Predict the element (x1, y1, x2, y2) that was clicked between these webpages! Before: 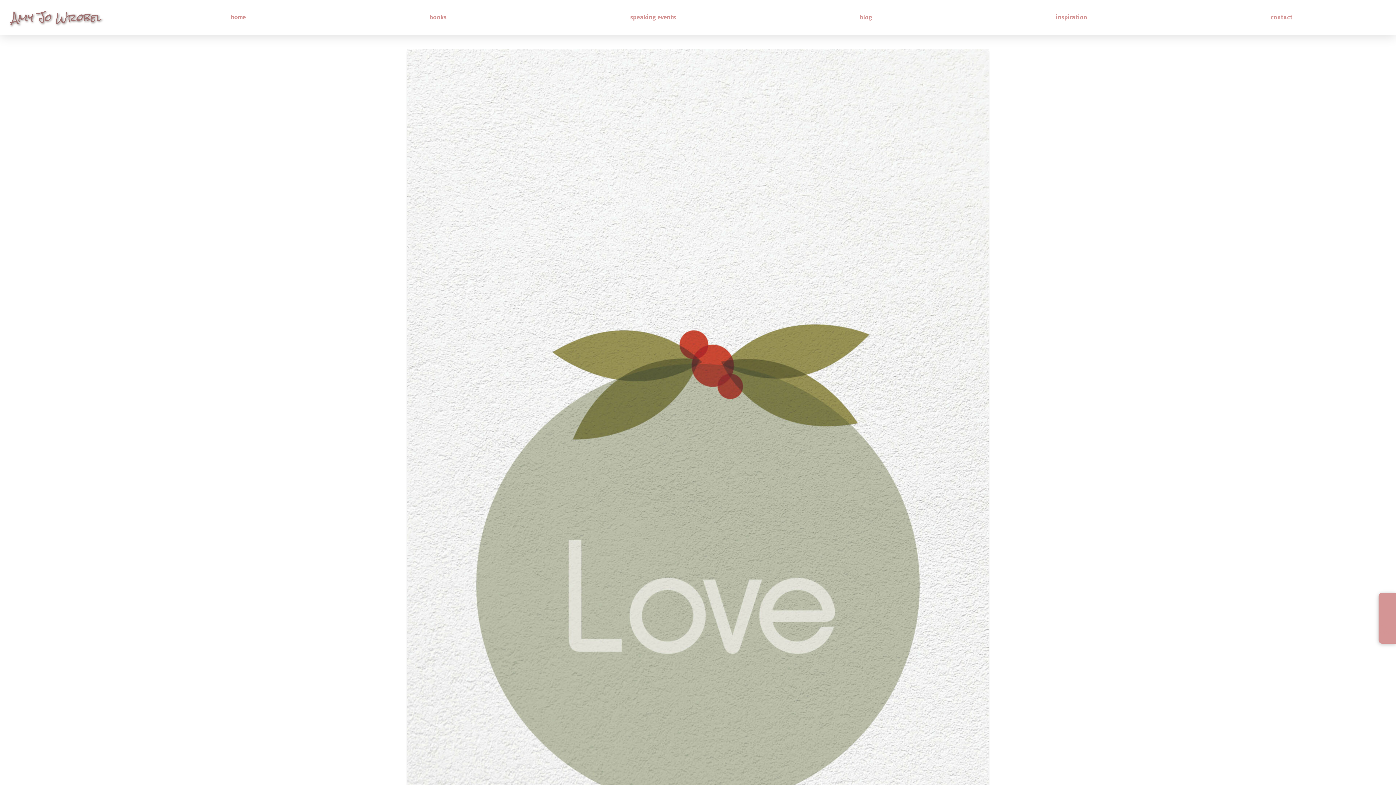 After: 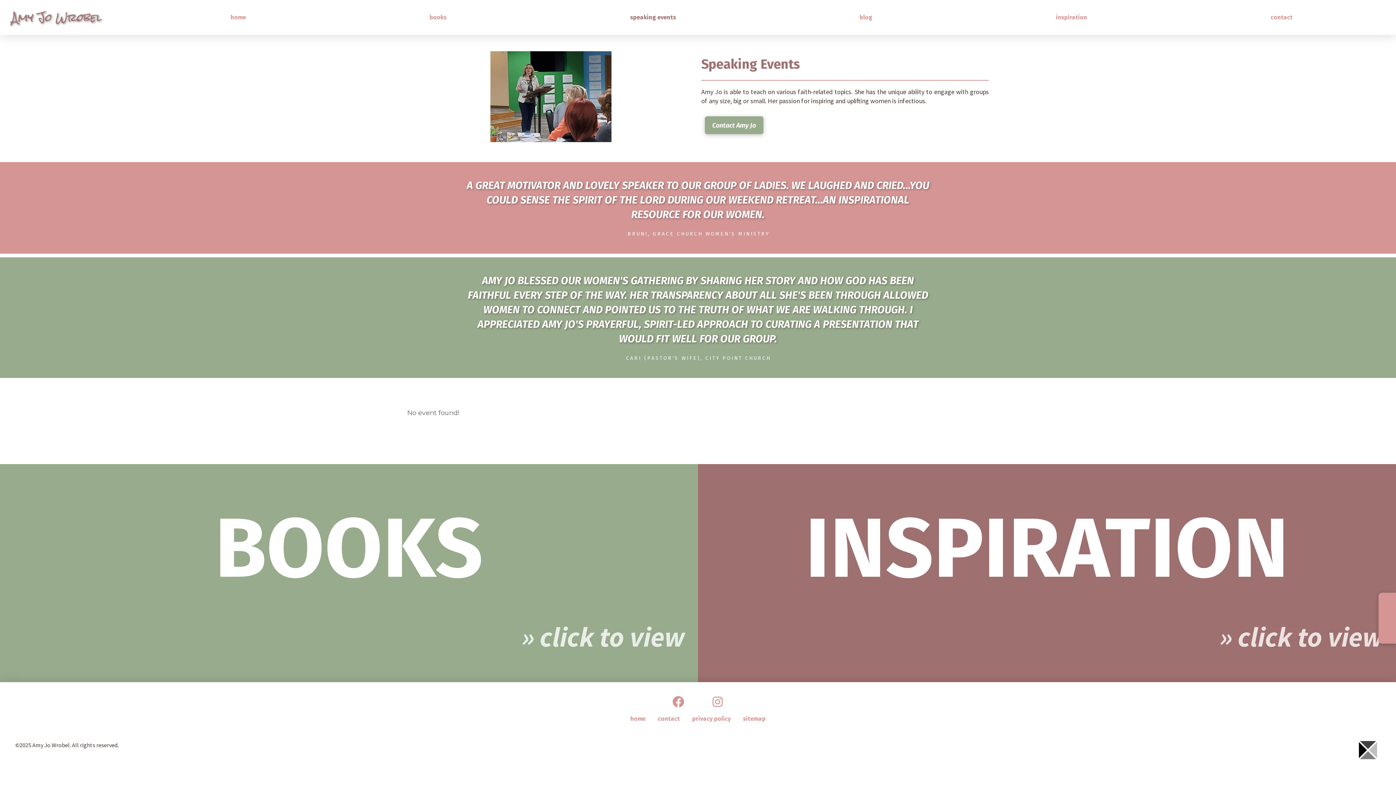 Action: label: speaking events bbox: (538, 0, 768, 34)